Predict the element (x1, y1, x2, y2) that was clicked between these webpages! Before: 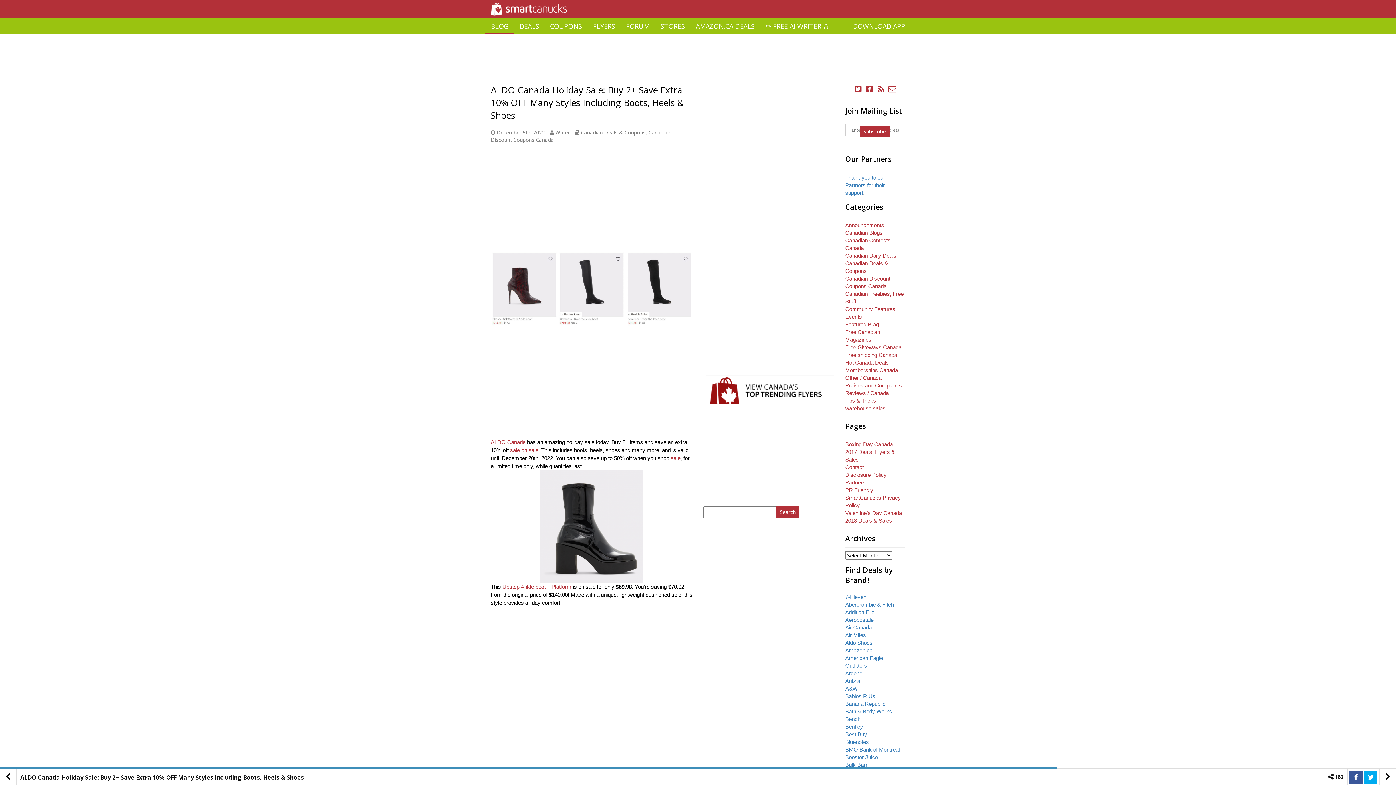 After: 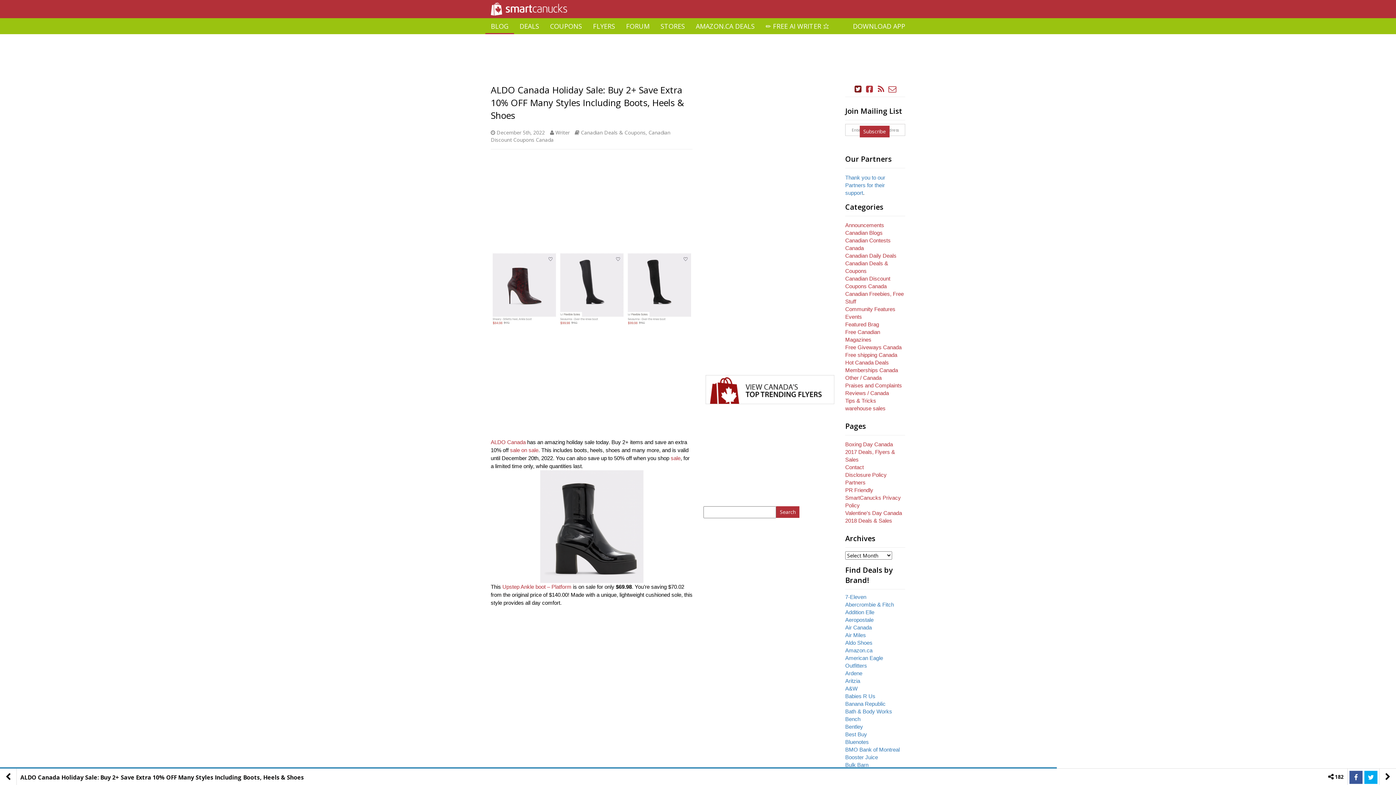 Action: bbox: (853, 84, 863, 93)